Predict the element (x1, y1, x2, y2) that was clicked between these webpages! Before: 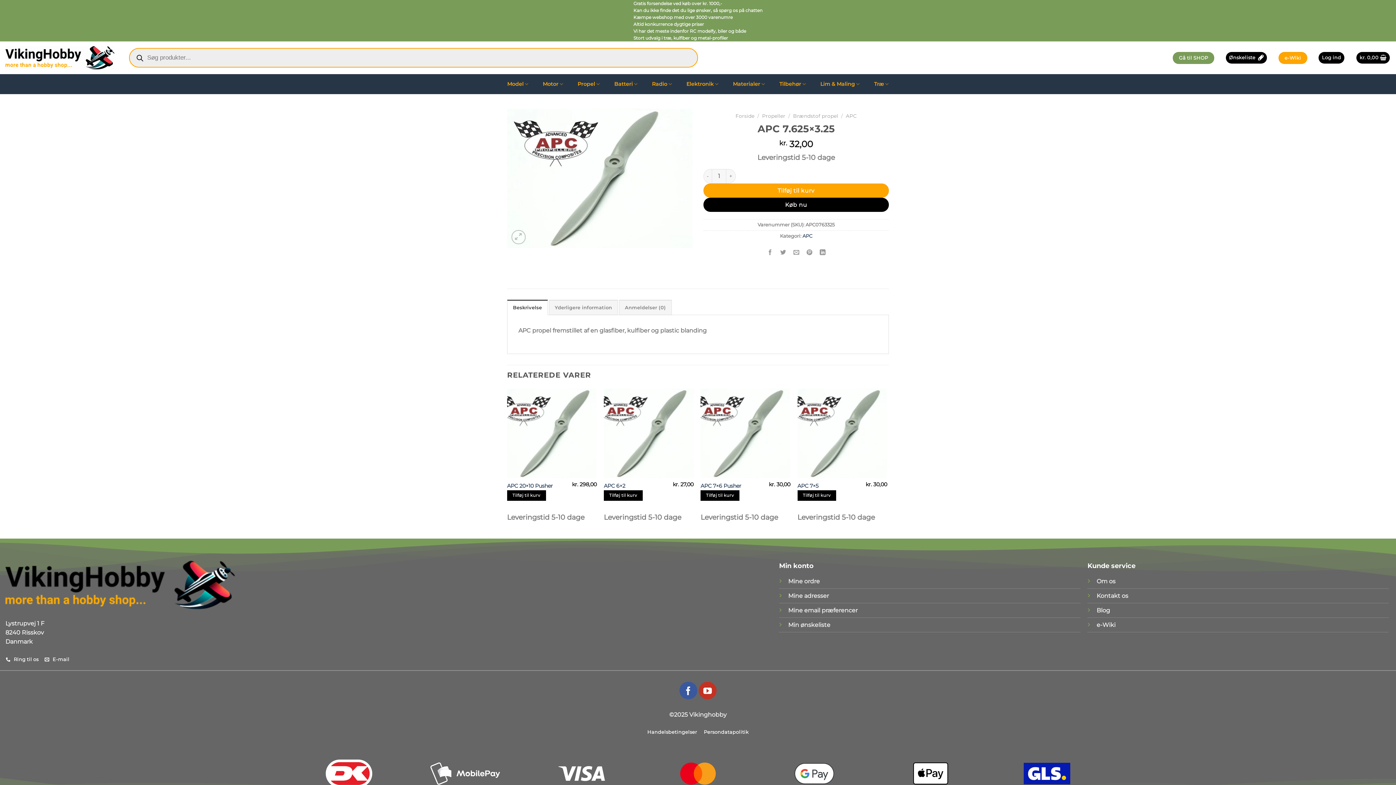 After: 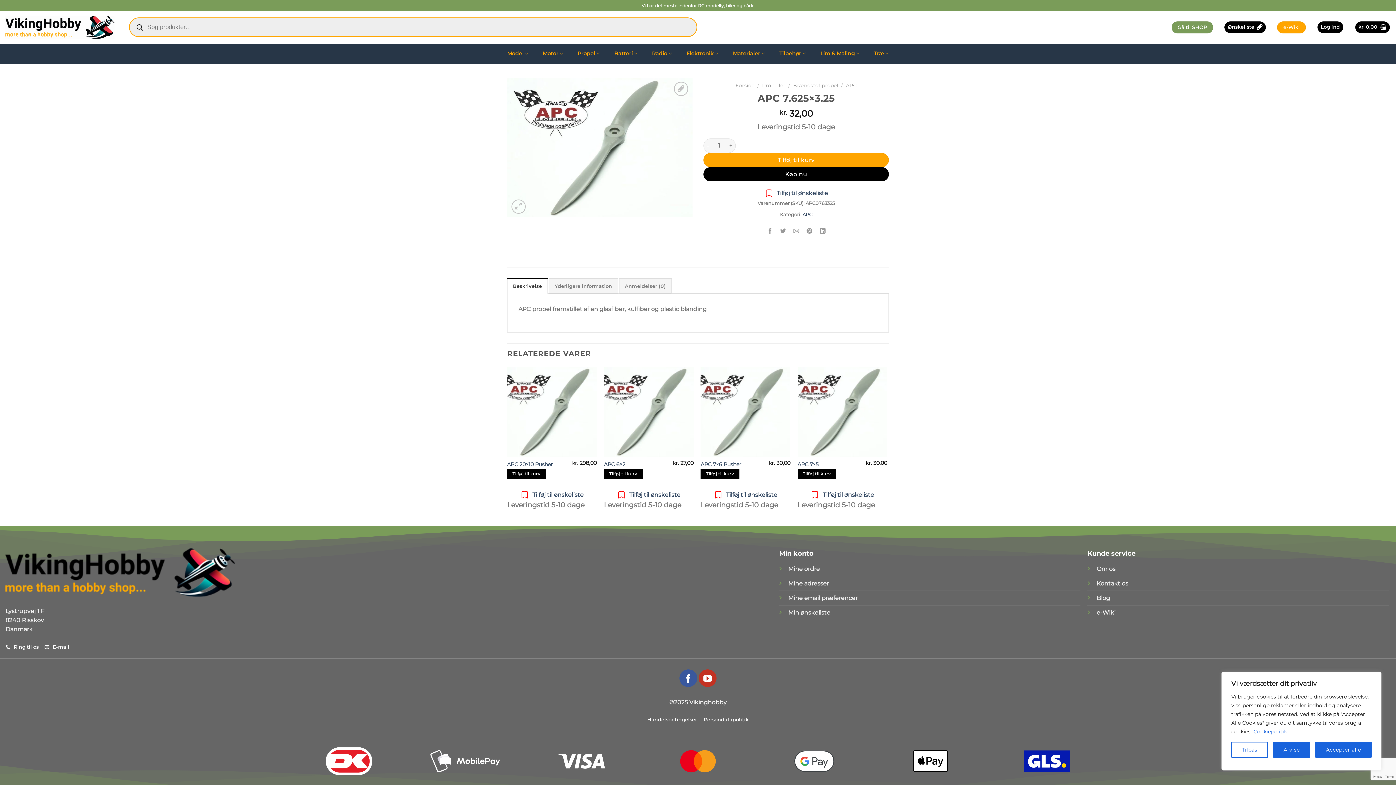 Action: label: Propel bbox: (573, 77, 603, 90)